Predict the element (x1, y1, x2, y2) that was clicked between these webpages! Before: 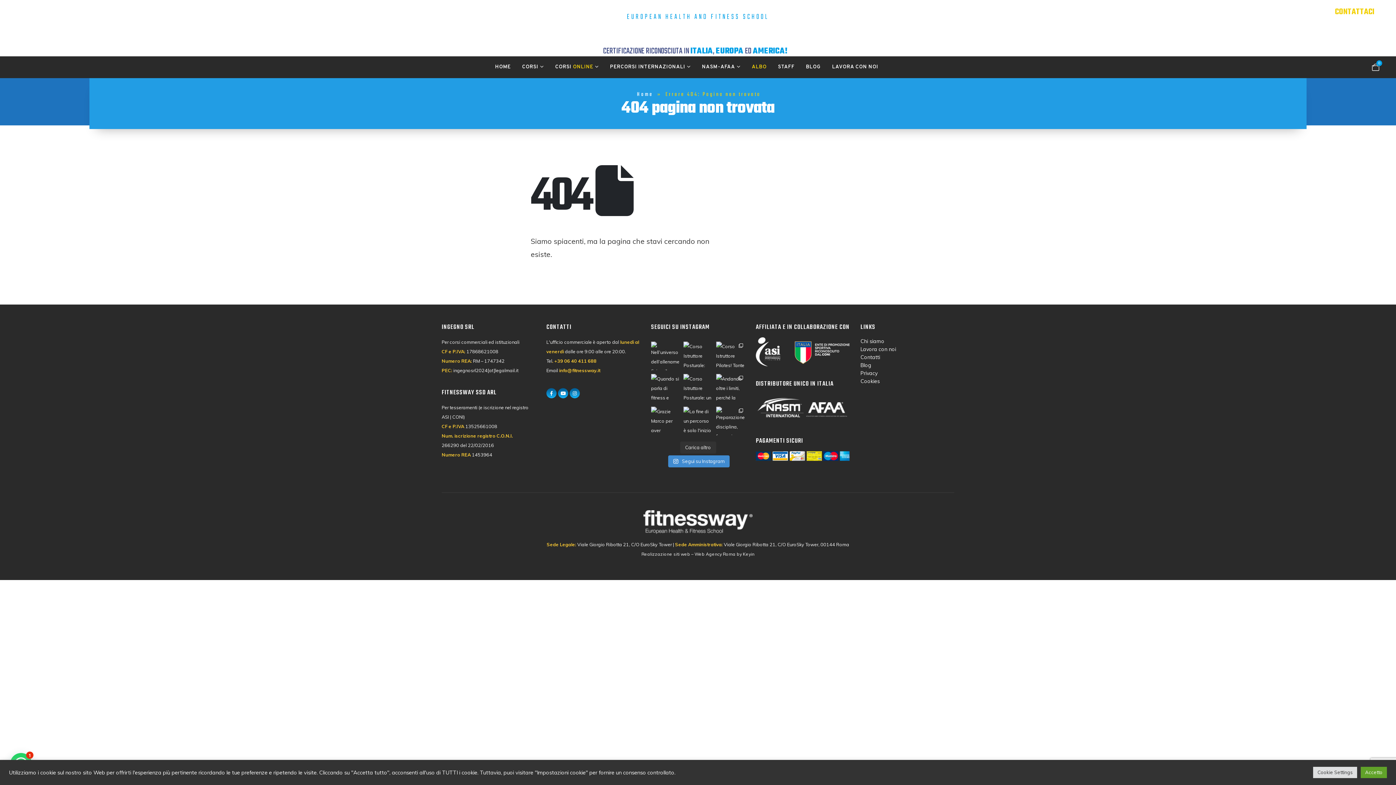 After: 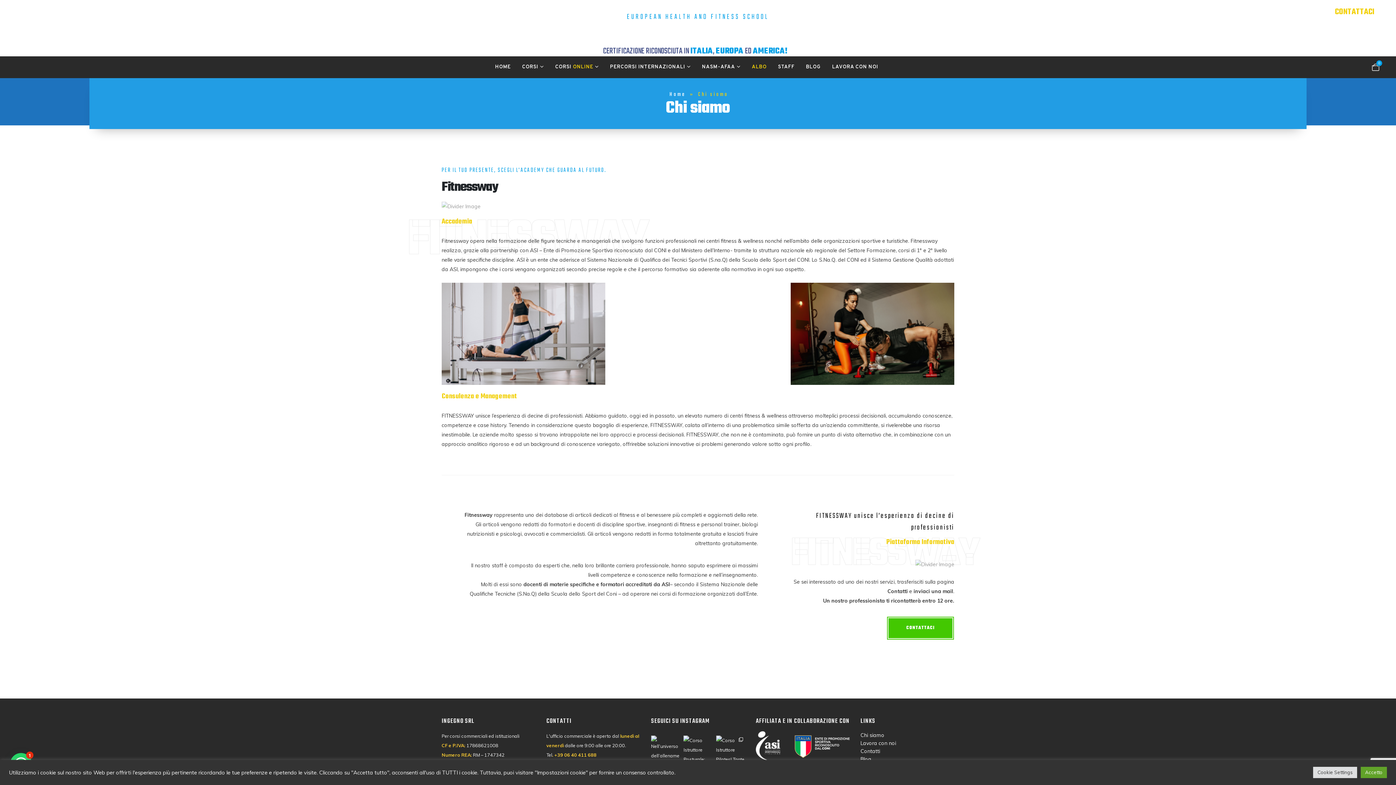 Action: label: Chi siamo bbox: (860, 338, 884, 344)